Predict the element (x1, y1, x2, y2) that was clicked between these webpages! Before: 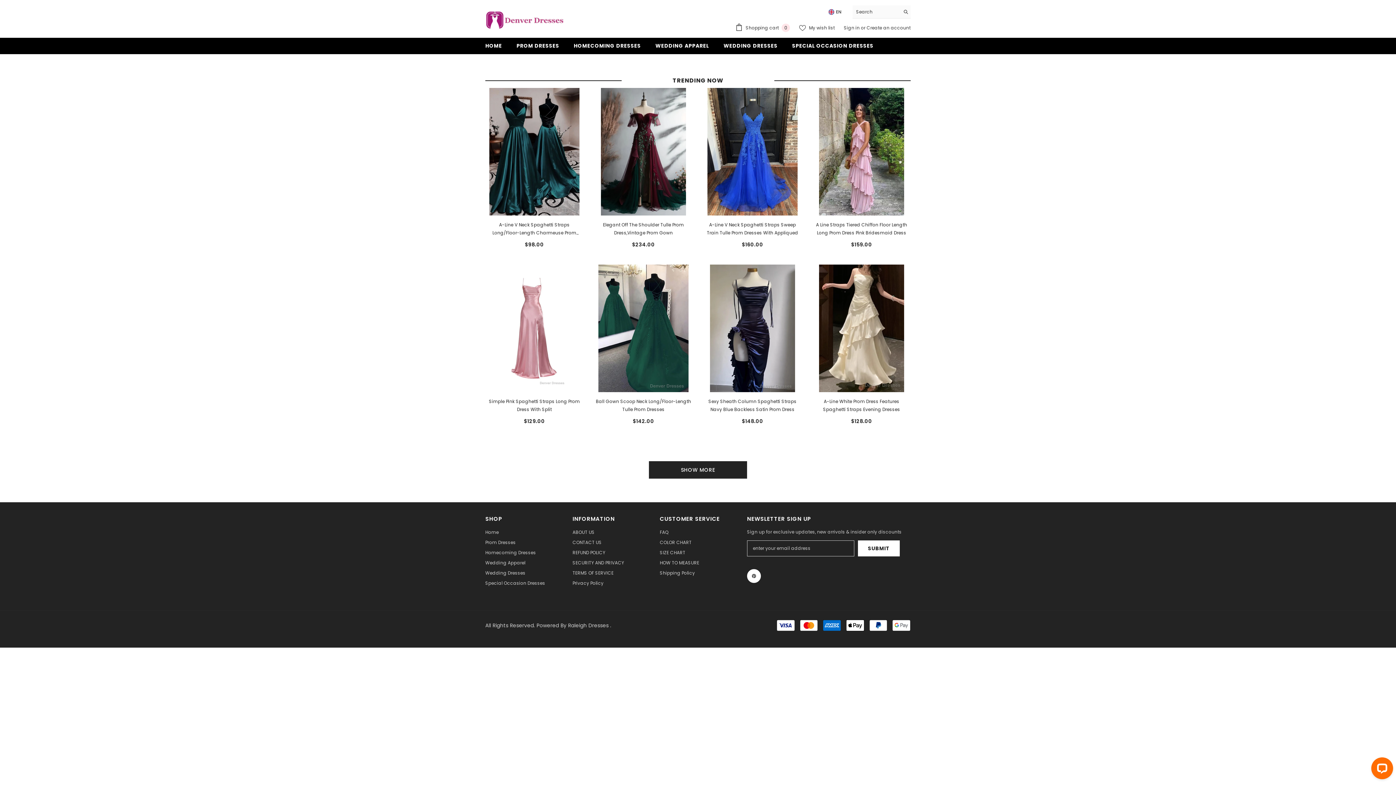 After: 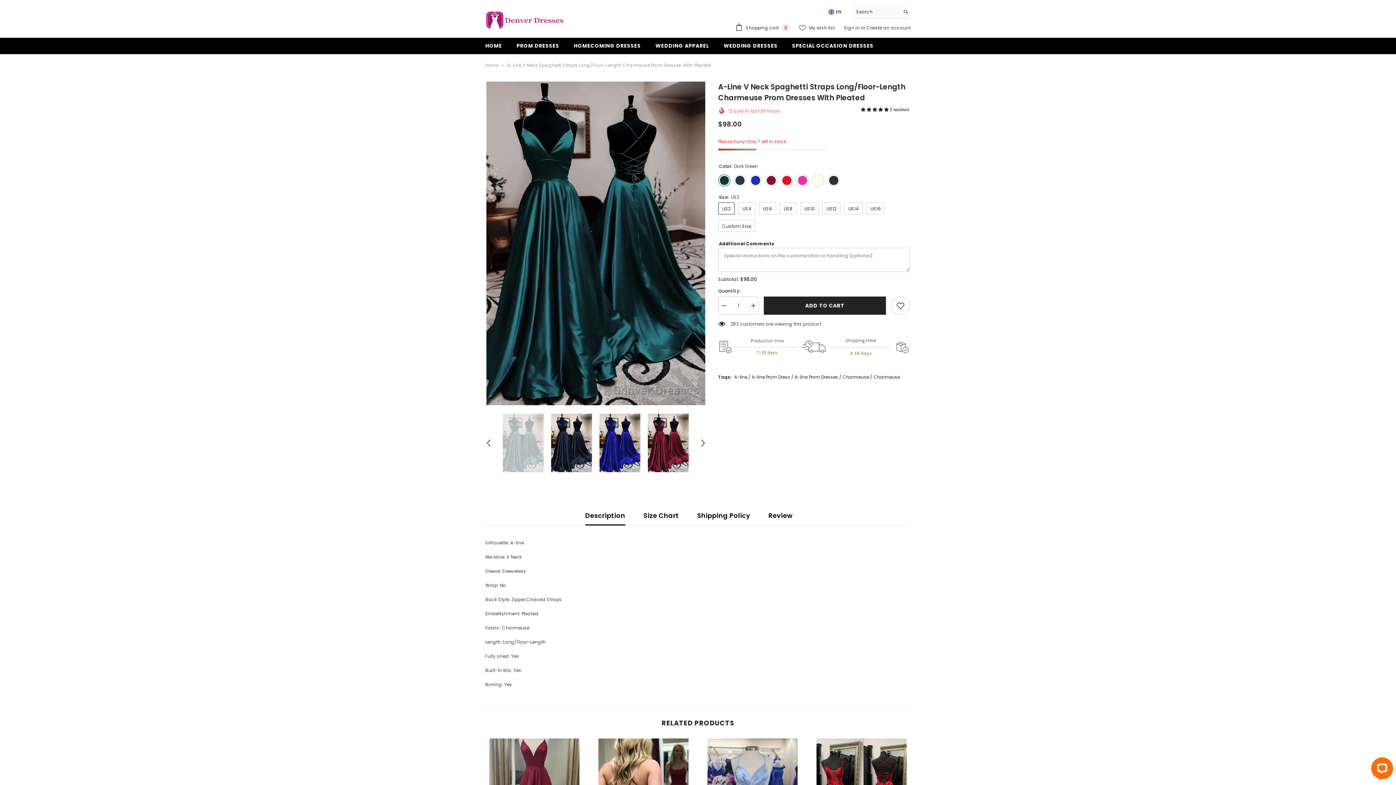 Action: bbox: (485, 221, 583, 237) label: A-Line V Neck Spaghetti Straps Long/Floor-Length Charmeuse Prom Dresses With Pleated